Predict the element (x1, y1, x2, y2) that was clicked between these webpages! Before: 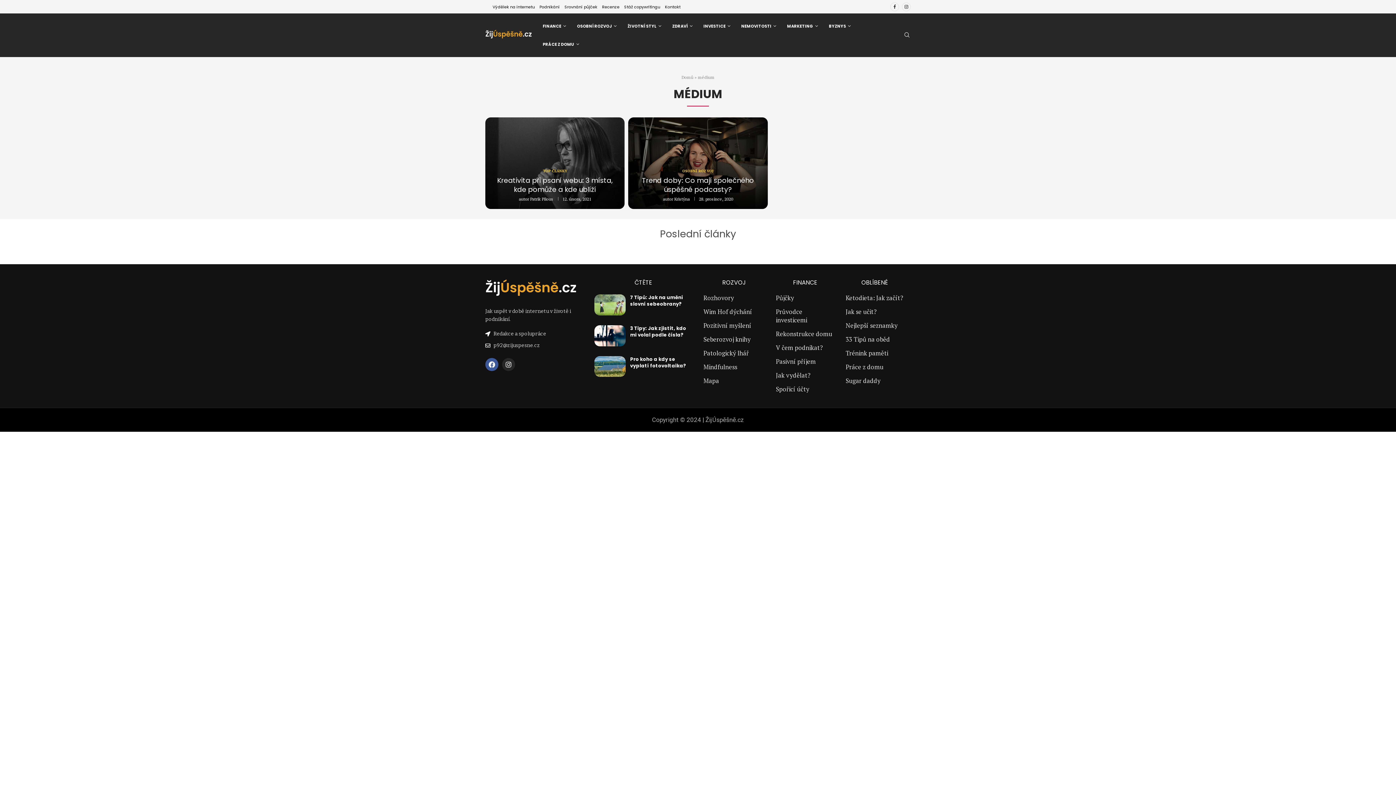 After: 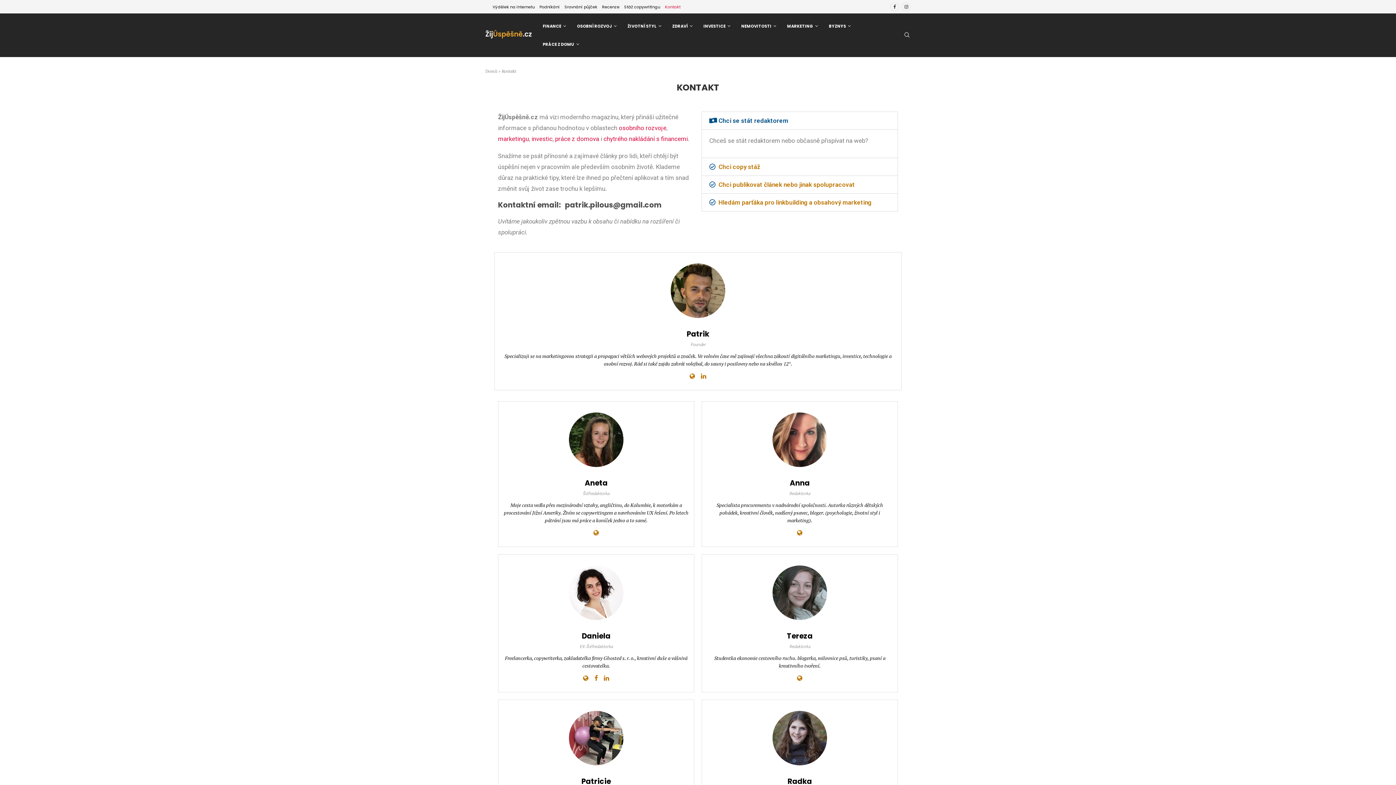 Action: label: Kontakt bbox: (665, 2, 680, 11)